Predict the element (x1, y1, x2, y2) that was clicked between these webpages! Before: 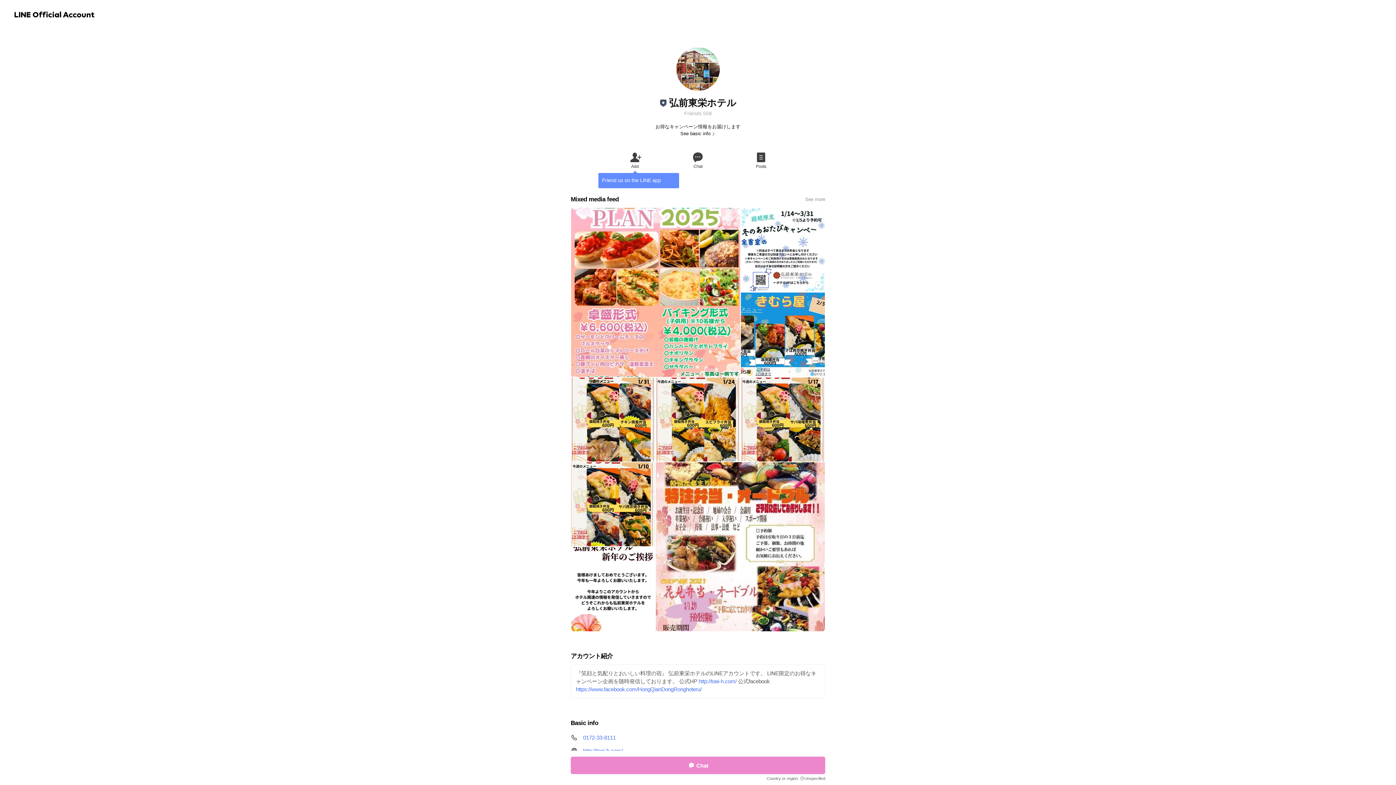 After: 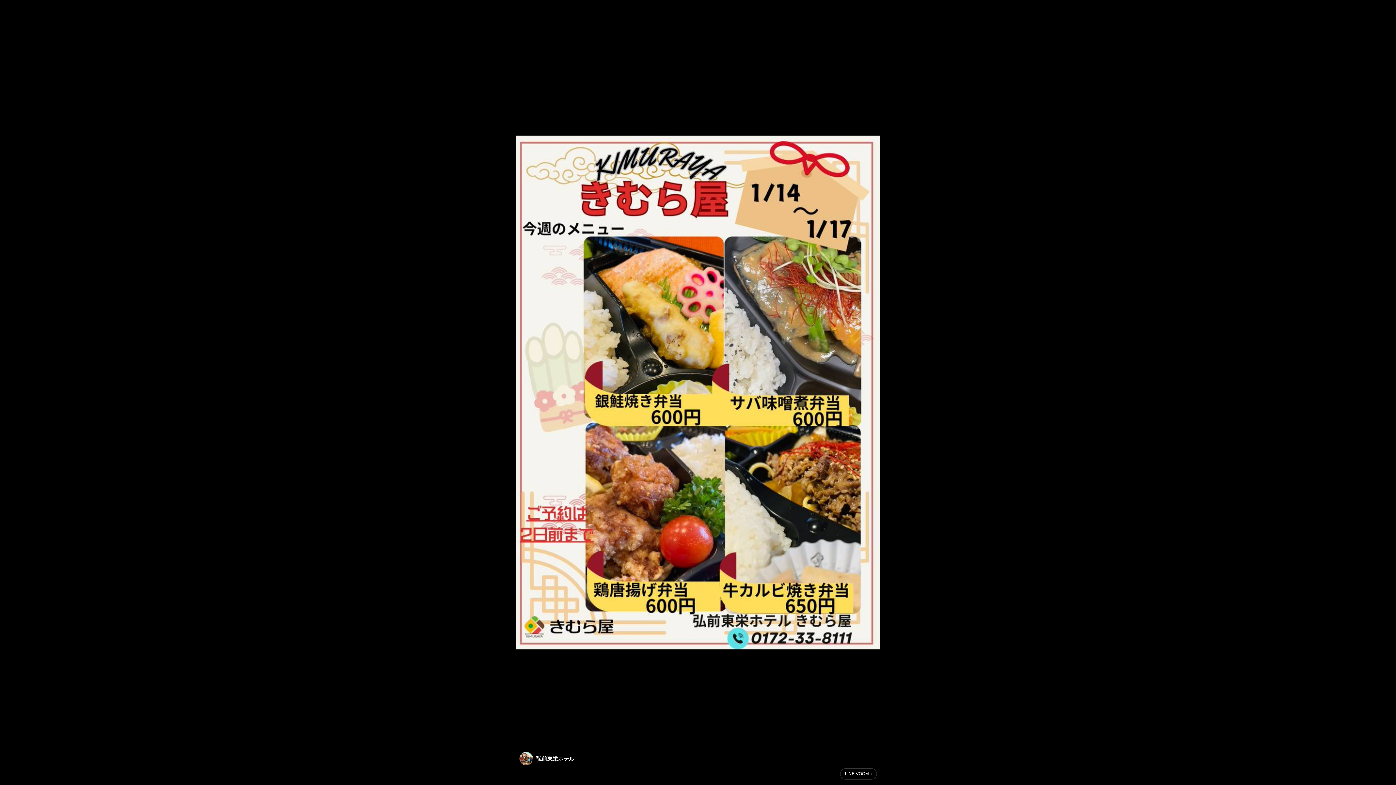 Action: bbox: (740, 377, 825, 461)